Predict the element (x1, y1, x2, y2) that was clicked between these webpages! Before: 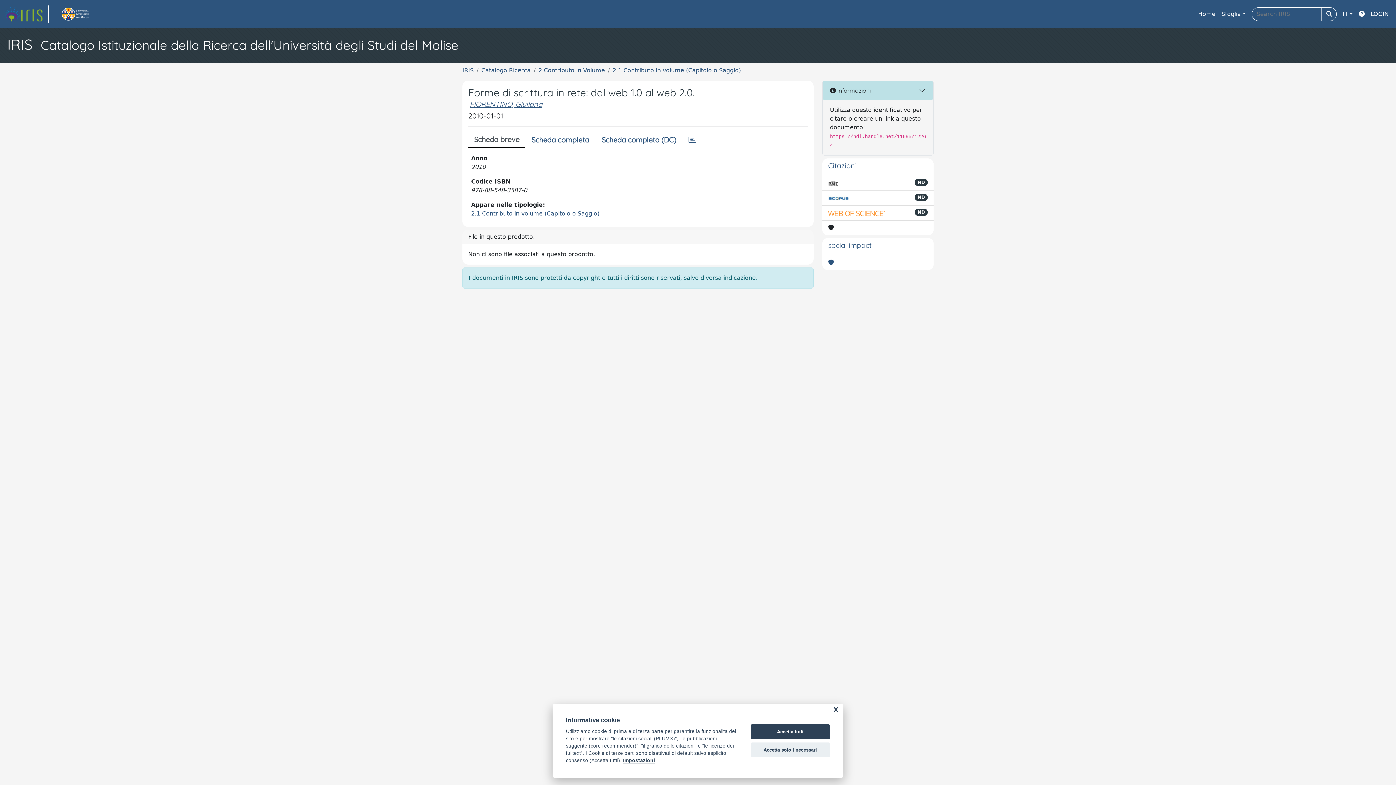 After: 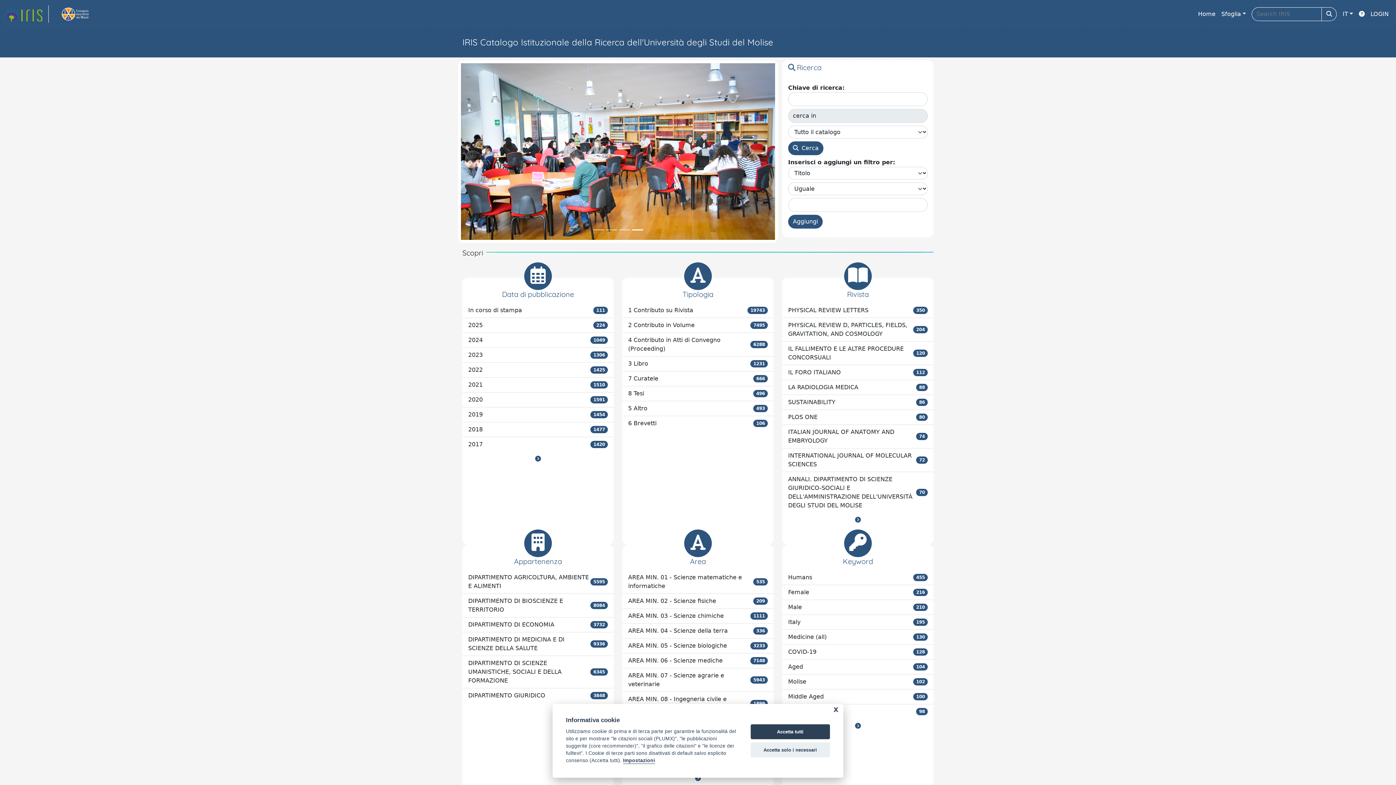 Action: label: IRIS bbox: (462, 66, 473, 73)